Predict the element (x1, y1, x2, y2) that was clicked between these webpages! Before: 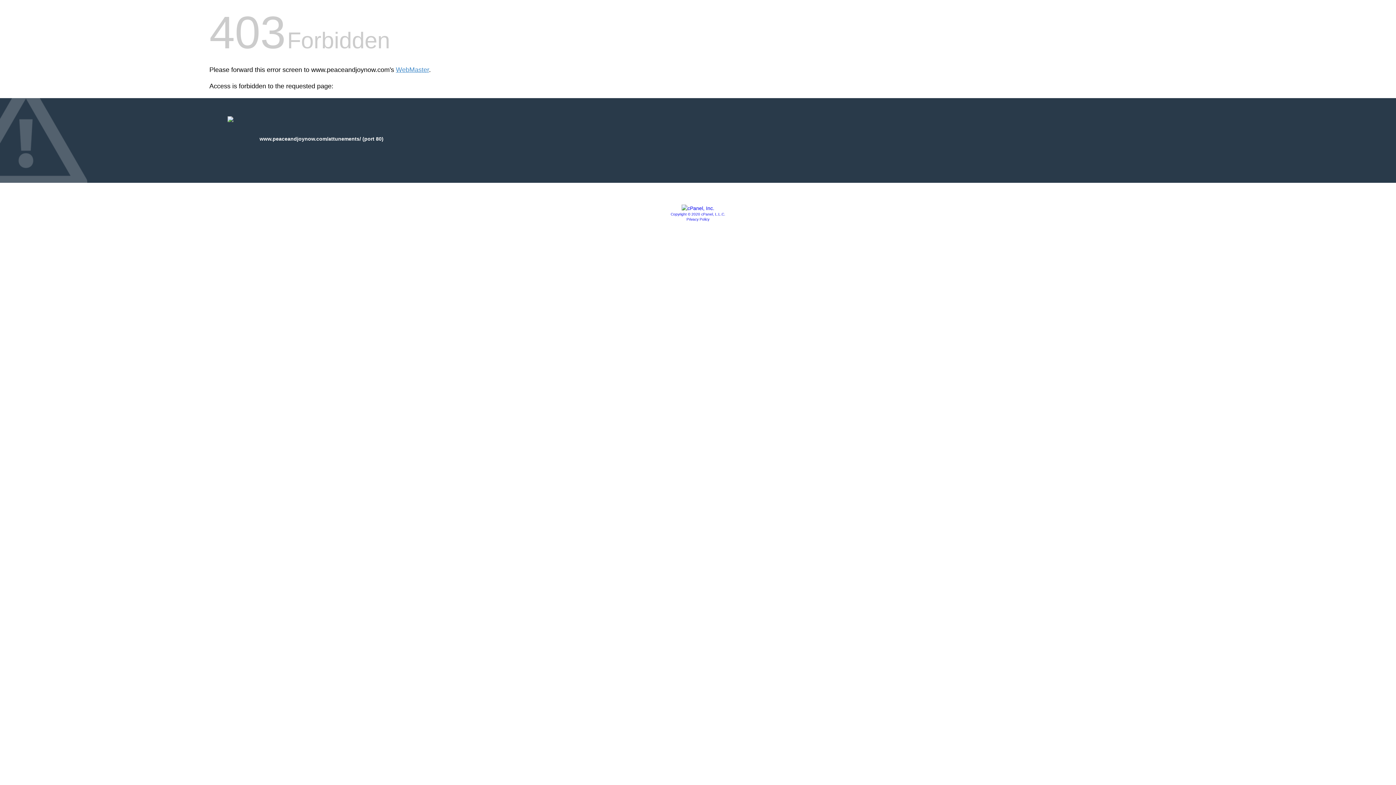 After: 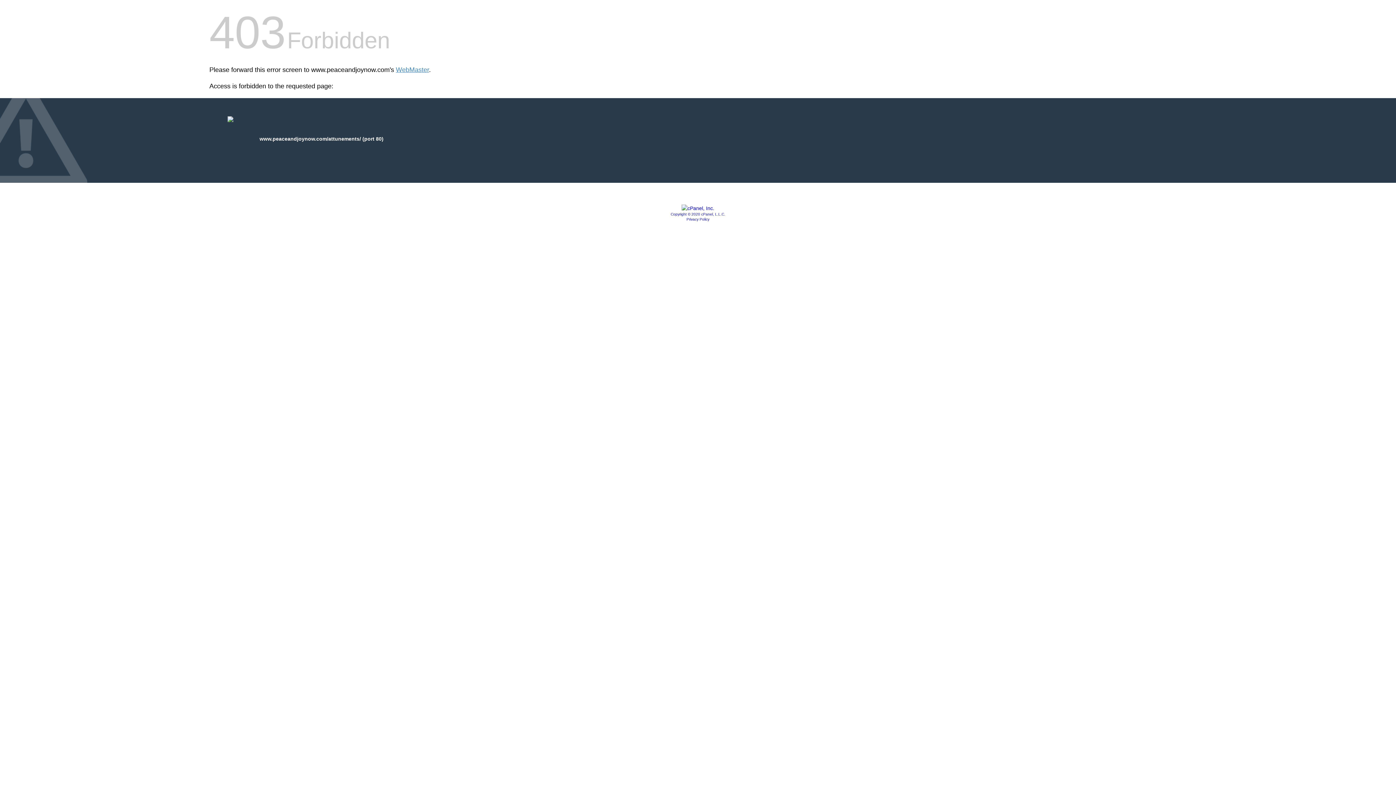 Action: label: Copyright © 2020 cPanel, L.L.C. bbox: (670, 212, 725, 216)